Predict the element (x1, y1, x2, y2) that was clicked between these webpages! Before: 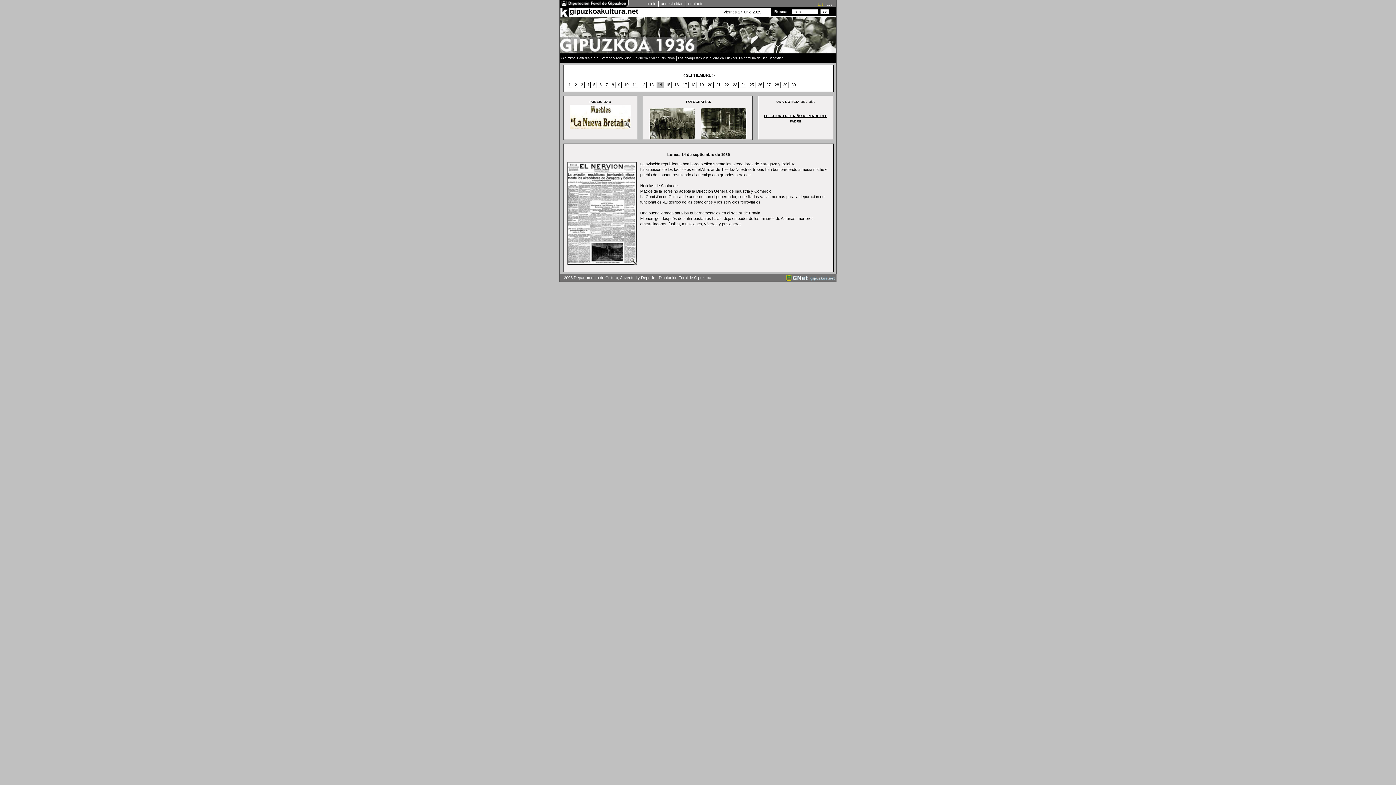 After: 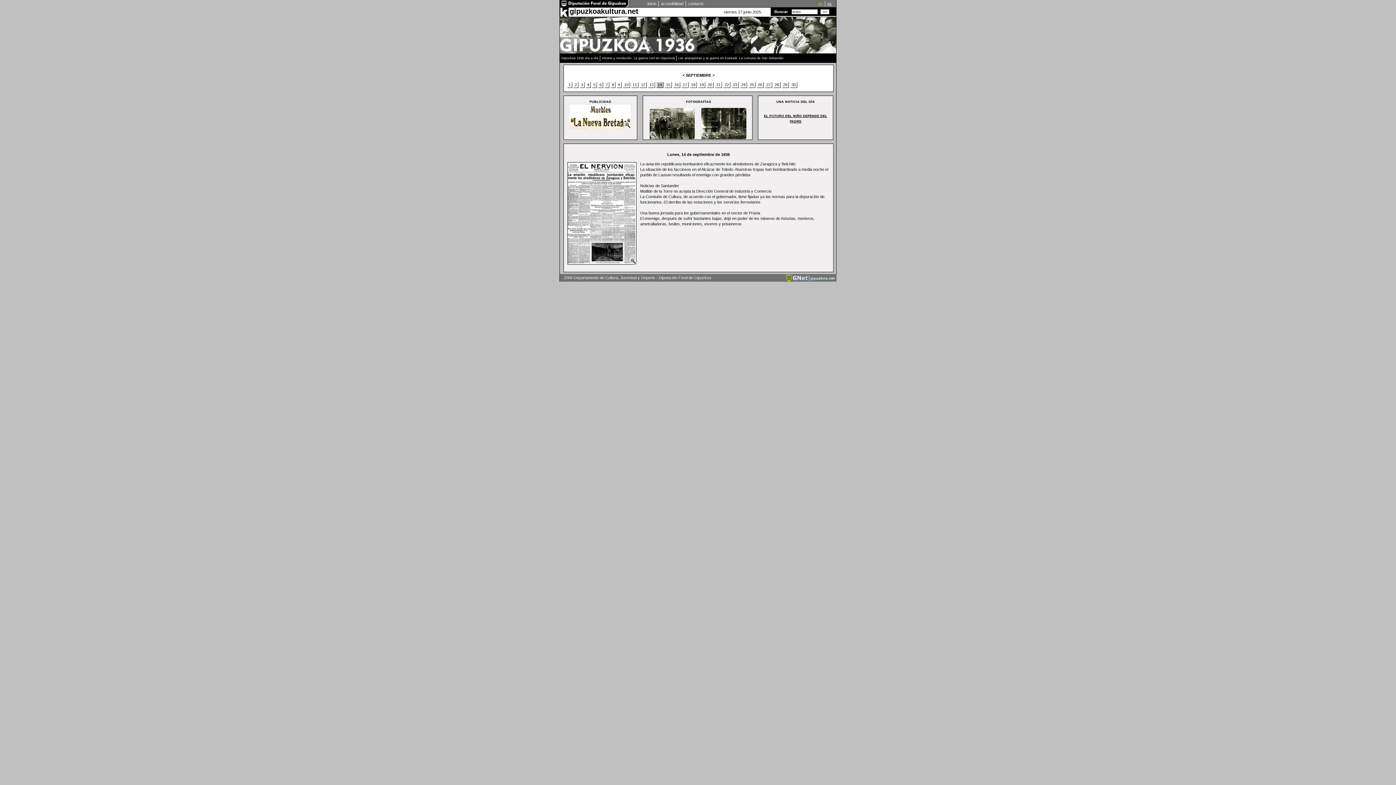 Action: bbox: (825, 1, 834, 6) label: es